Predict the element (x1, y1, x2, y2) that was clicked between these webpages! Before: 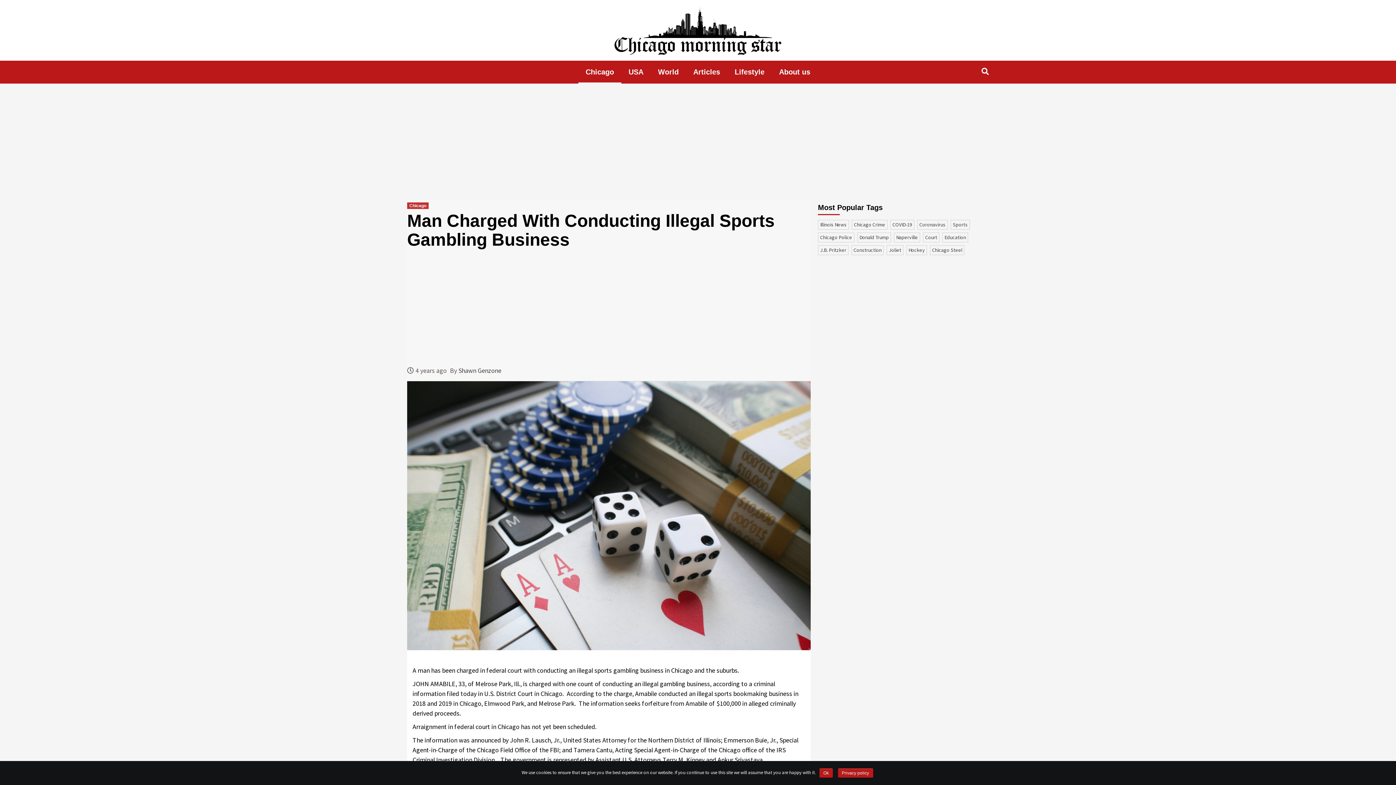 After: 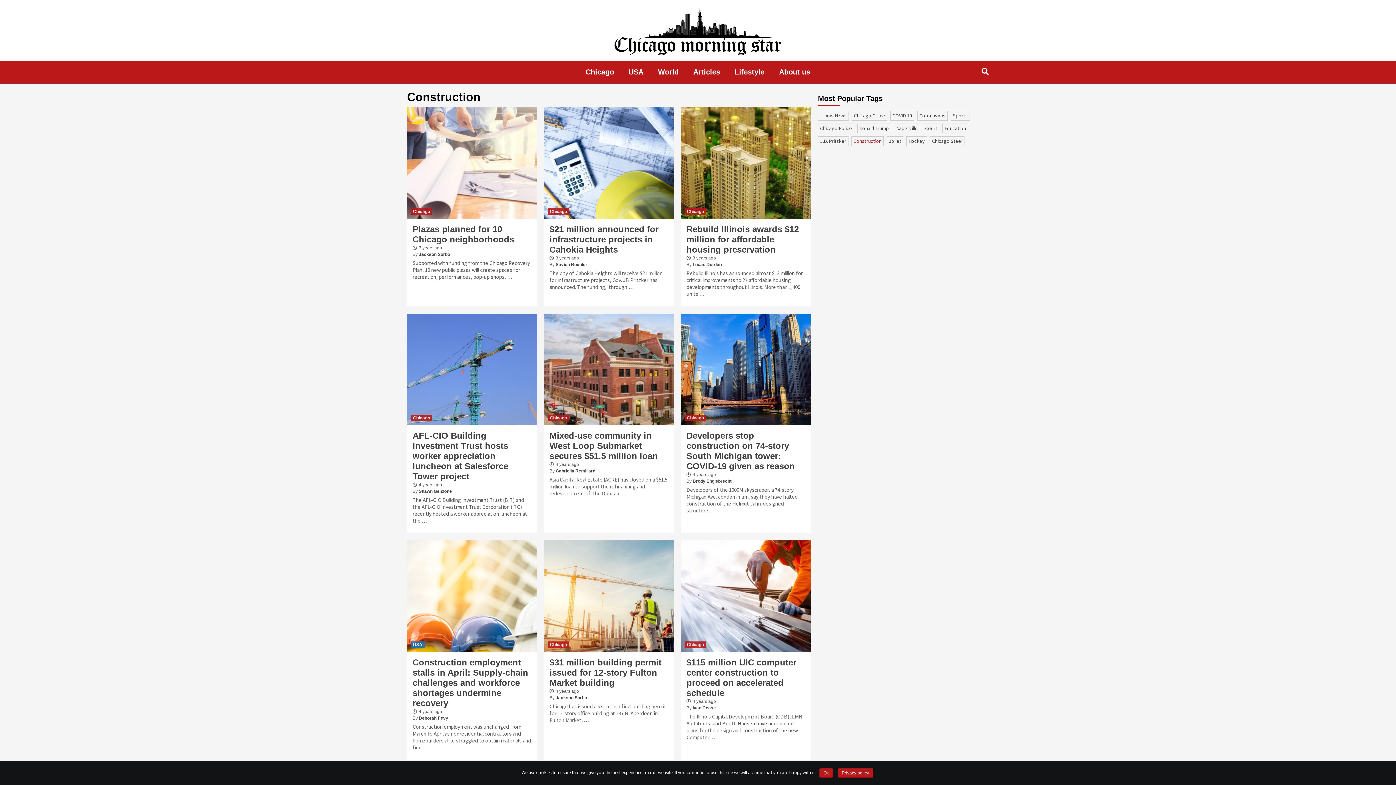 Action: bbox: (851, 245, 884, 255) label: Construction